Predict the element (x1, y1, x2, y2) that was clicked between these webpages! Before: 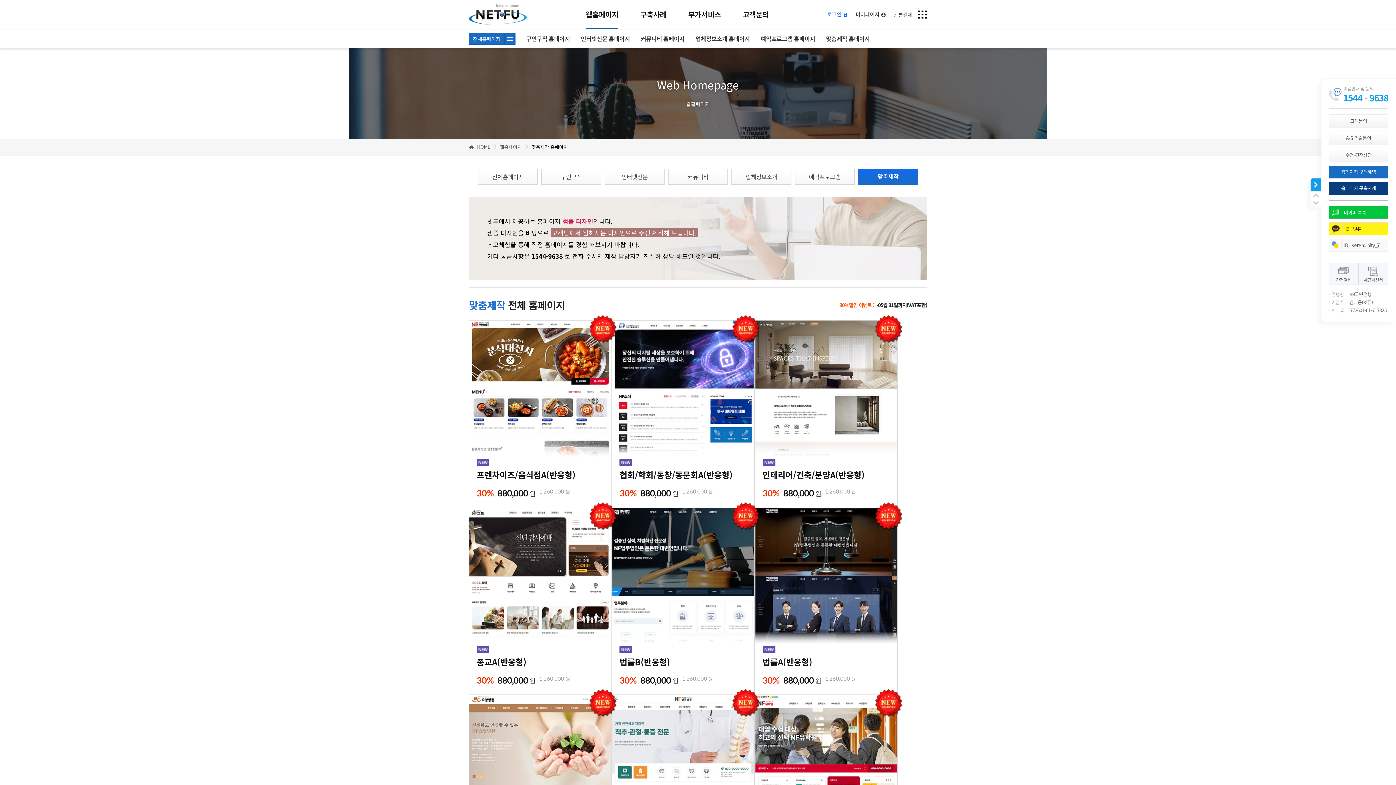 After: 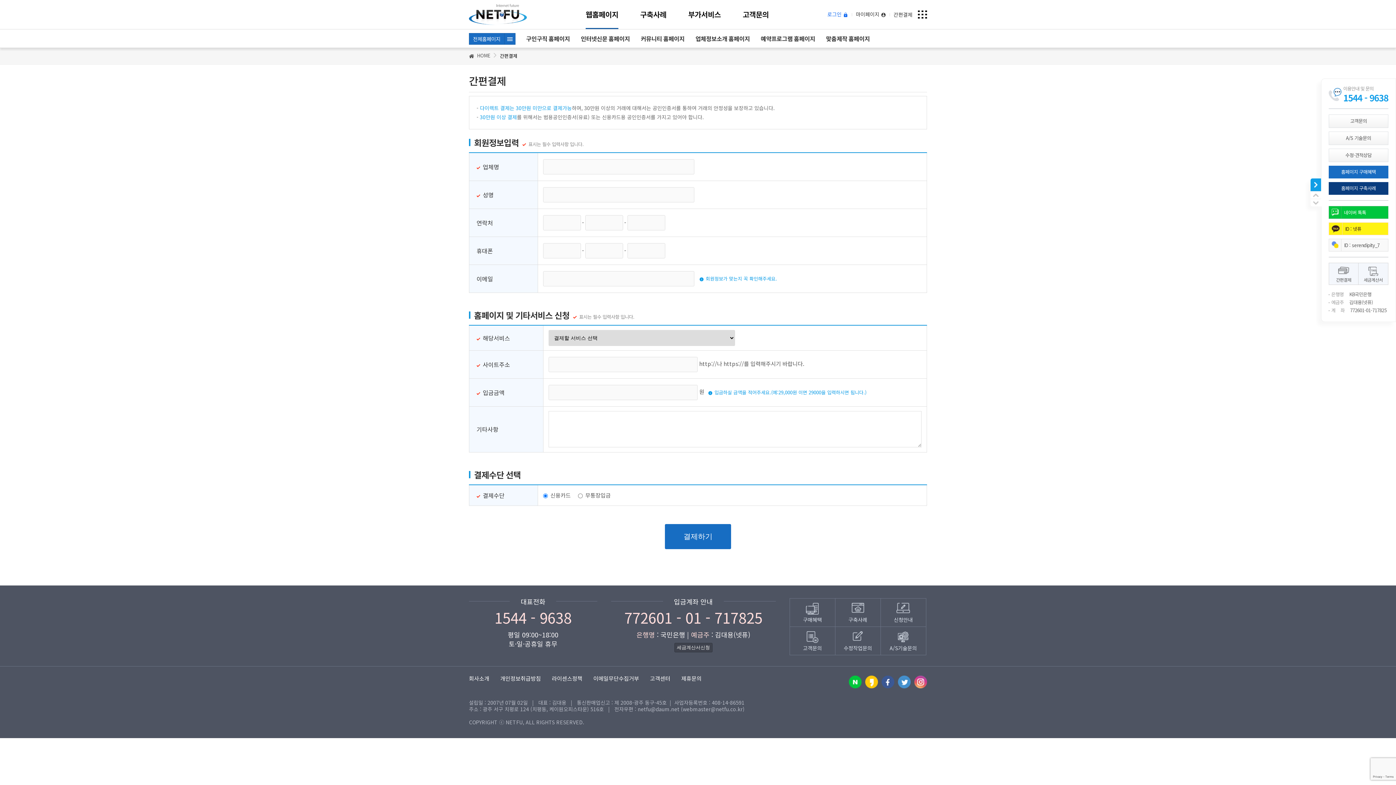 Action: label: 간편결제 bbox: (893, 12, 912, 17)